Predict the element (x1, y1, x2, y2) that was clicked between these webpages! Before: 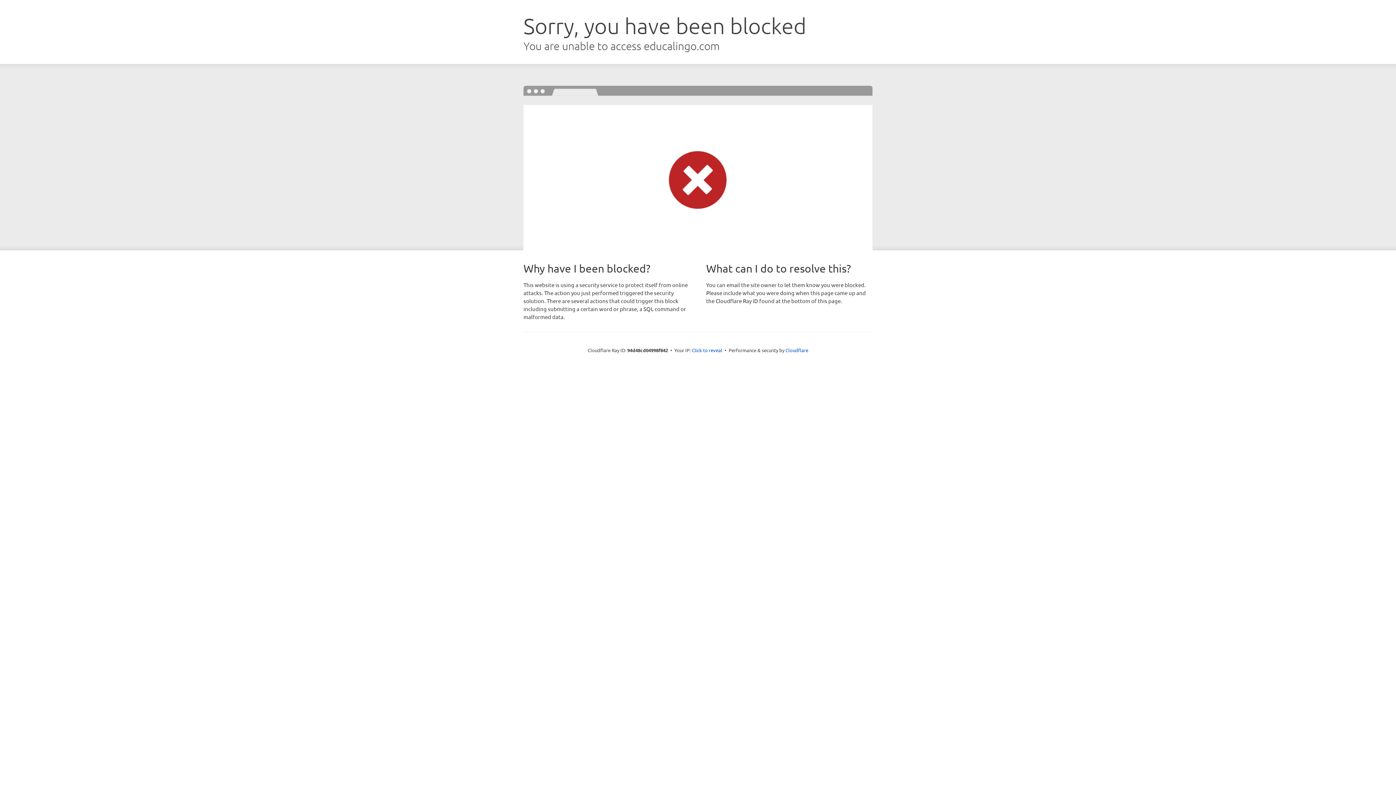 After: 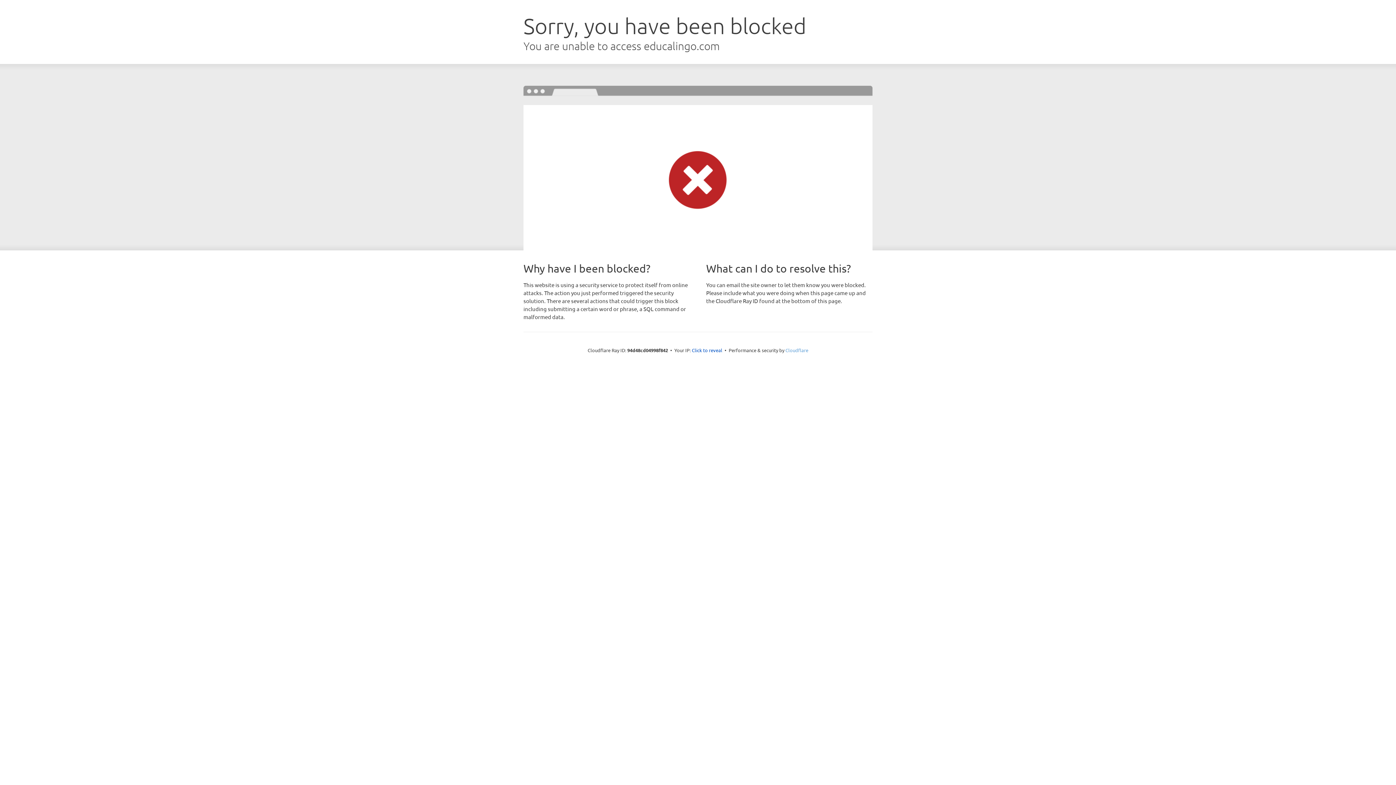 Action: label: Cloudflare bbox: (785, 347, 808, 353)